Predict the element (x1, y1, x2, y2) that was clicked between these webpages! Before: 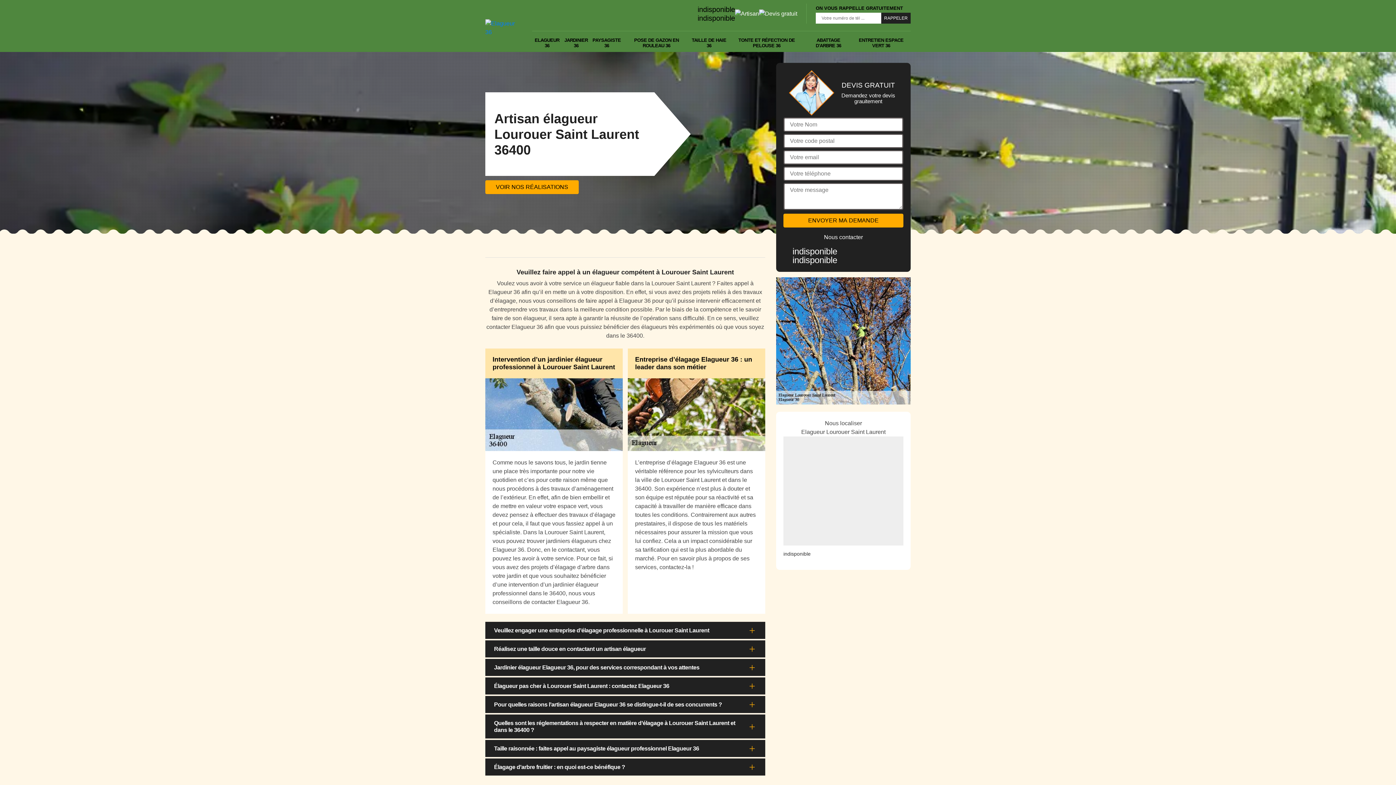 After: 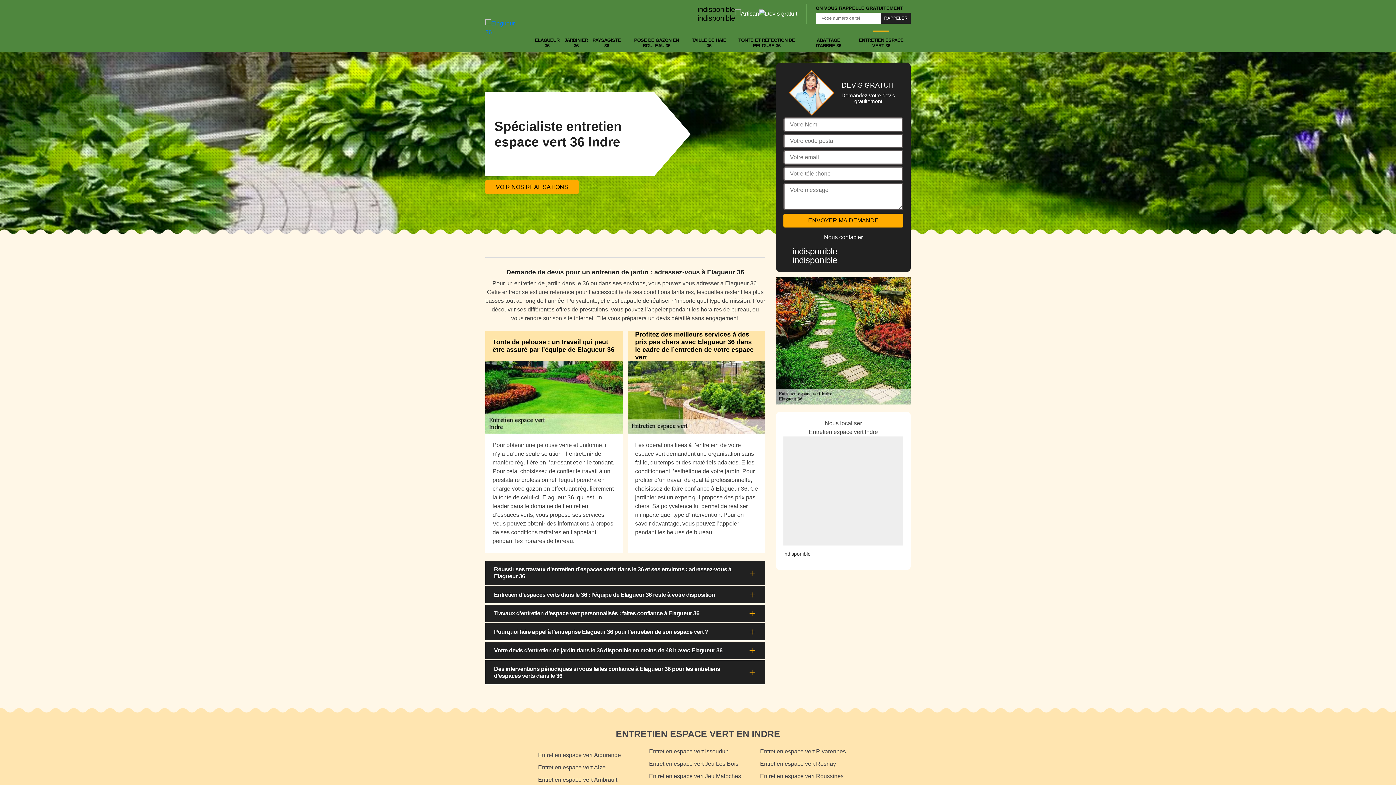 Action: label: ENTRETIEN ESPACE VERT 36 bbox: (853, 33, 909, 52)